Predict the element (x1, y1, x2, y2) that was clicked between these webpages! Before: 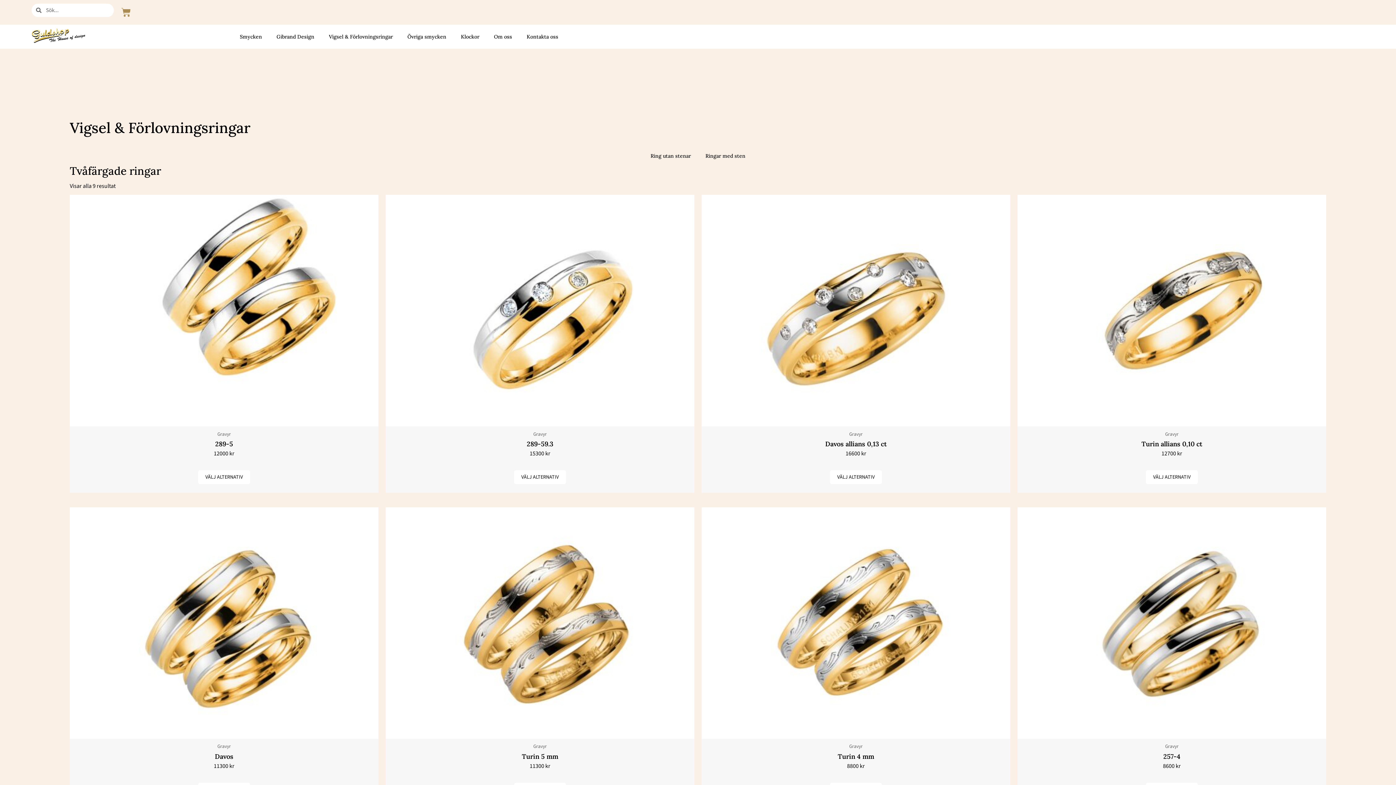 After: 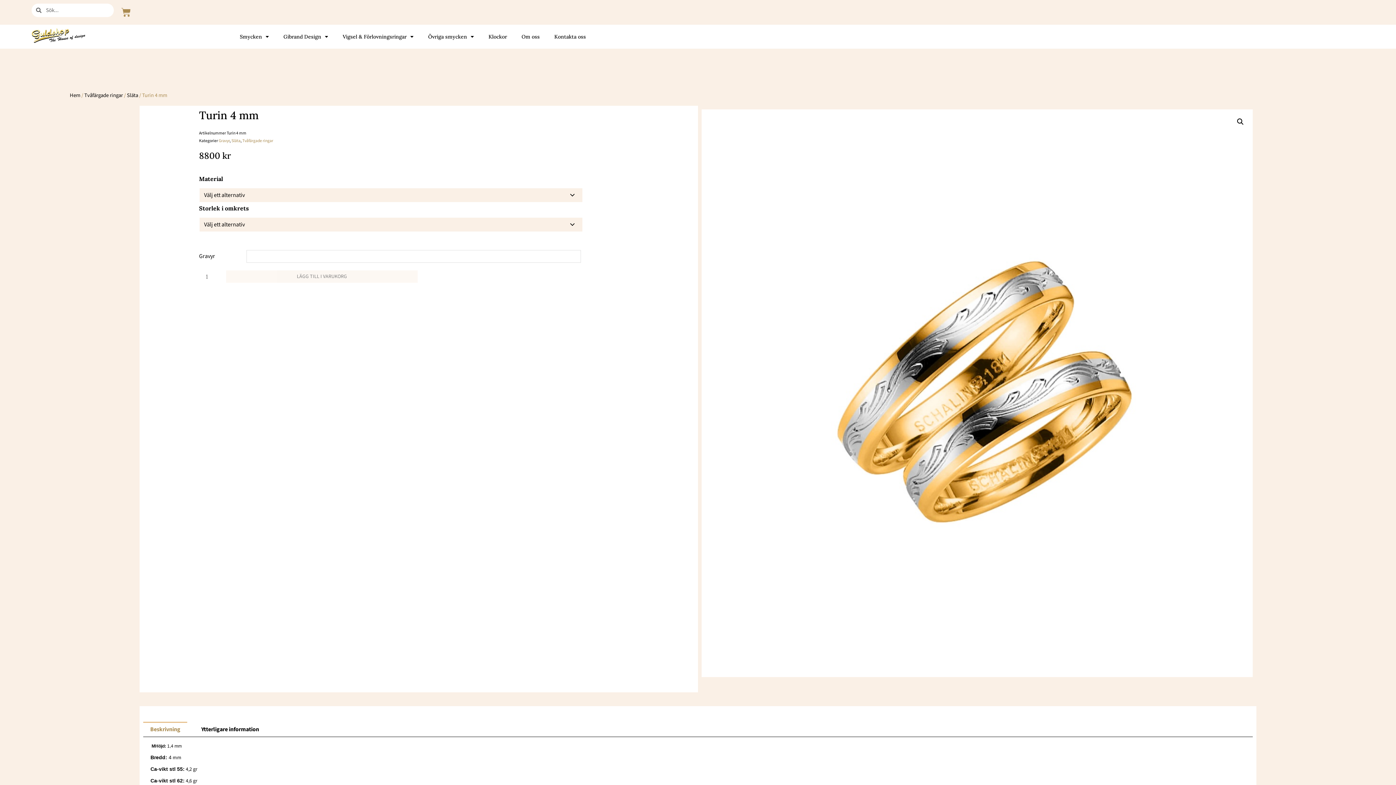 Action: bbox: (701, 507, 1010, 739)